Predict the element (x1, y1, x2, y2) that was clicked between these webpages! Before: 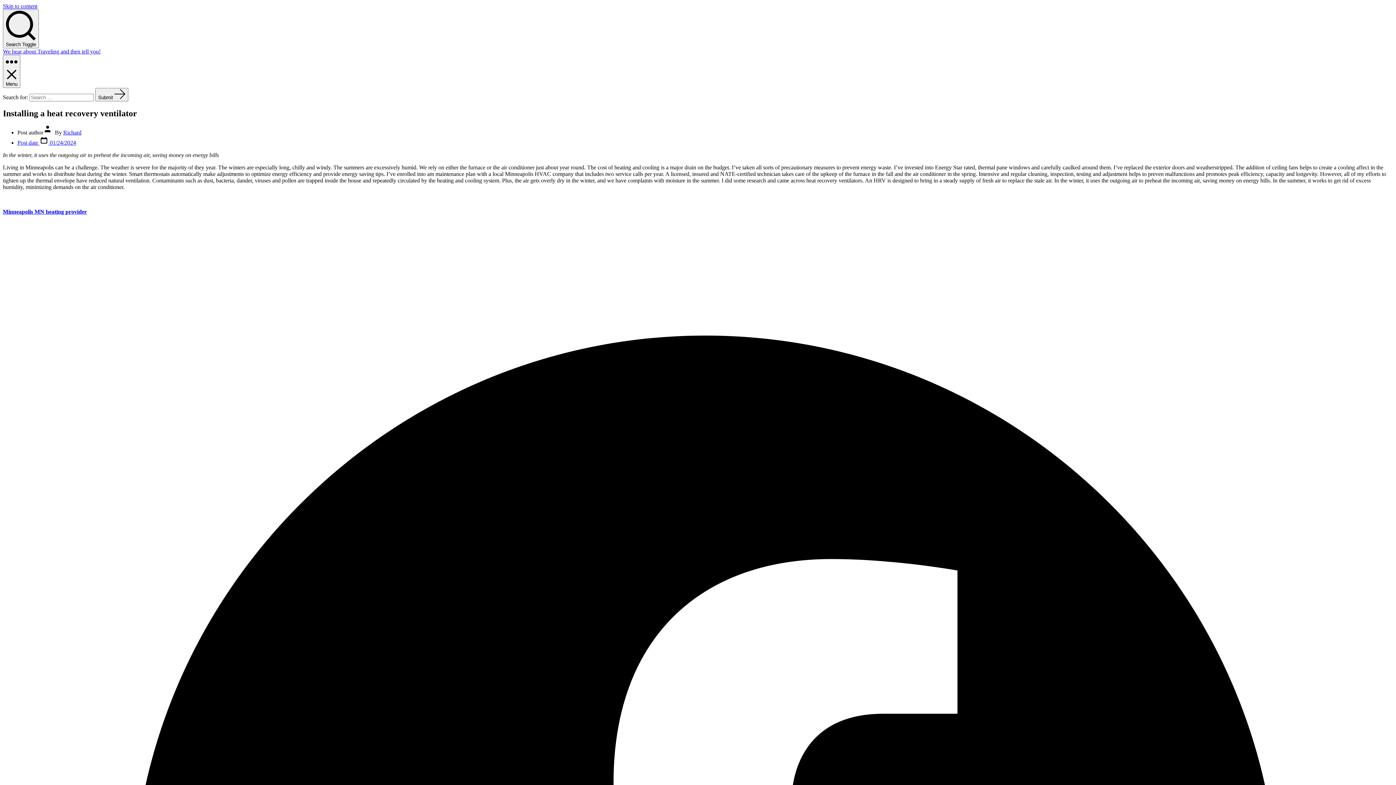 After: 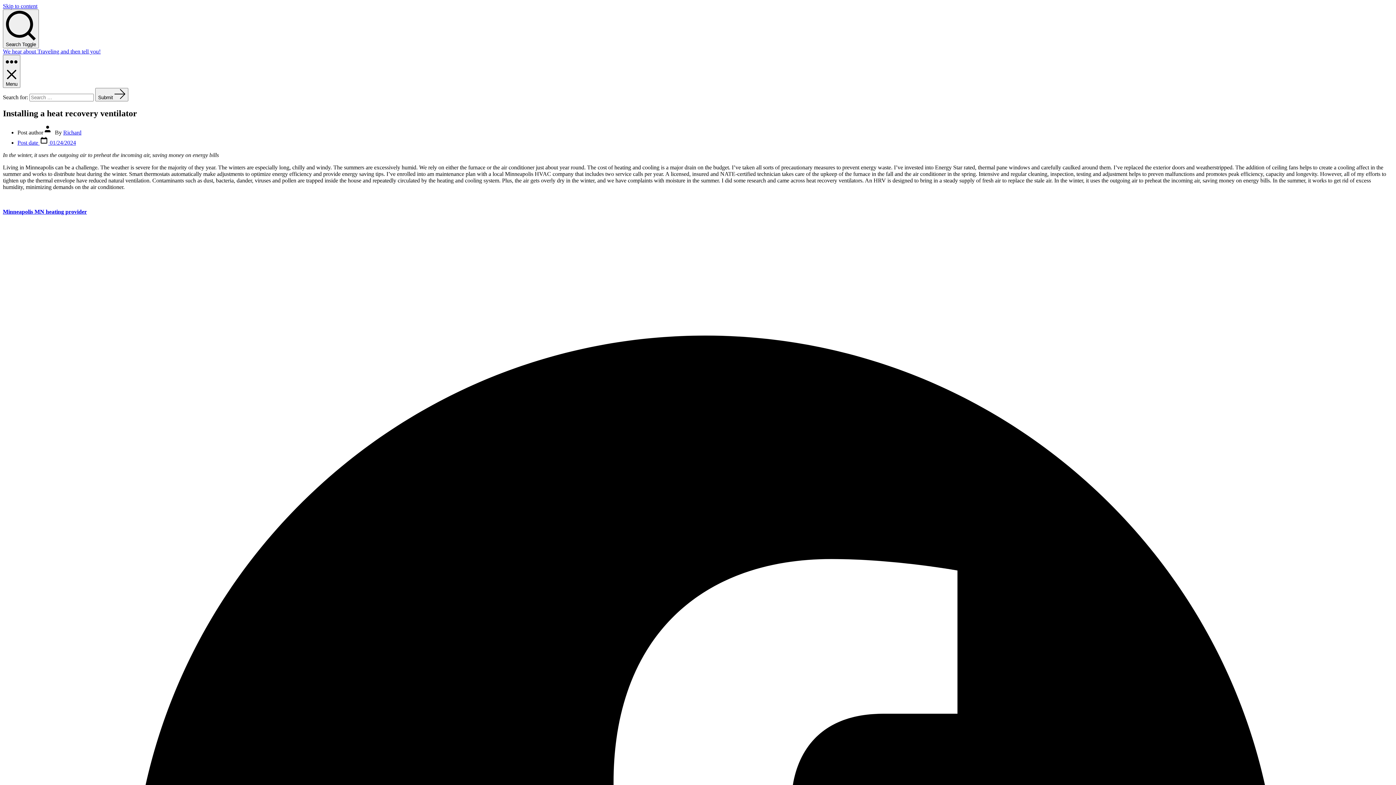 Action: bbox: (17, 139, 76, 145) label: Post date  01/24/2024